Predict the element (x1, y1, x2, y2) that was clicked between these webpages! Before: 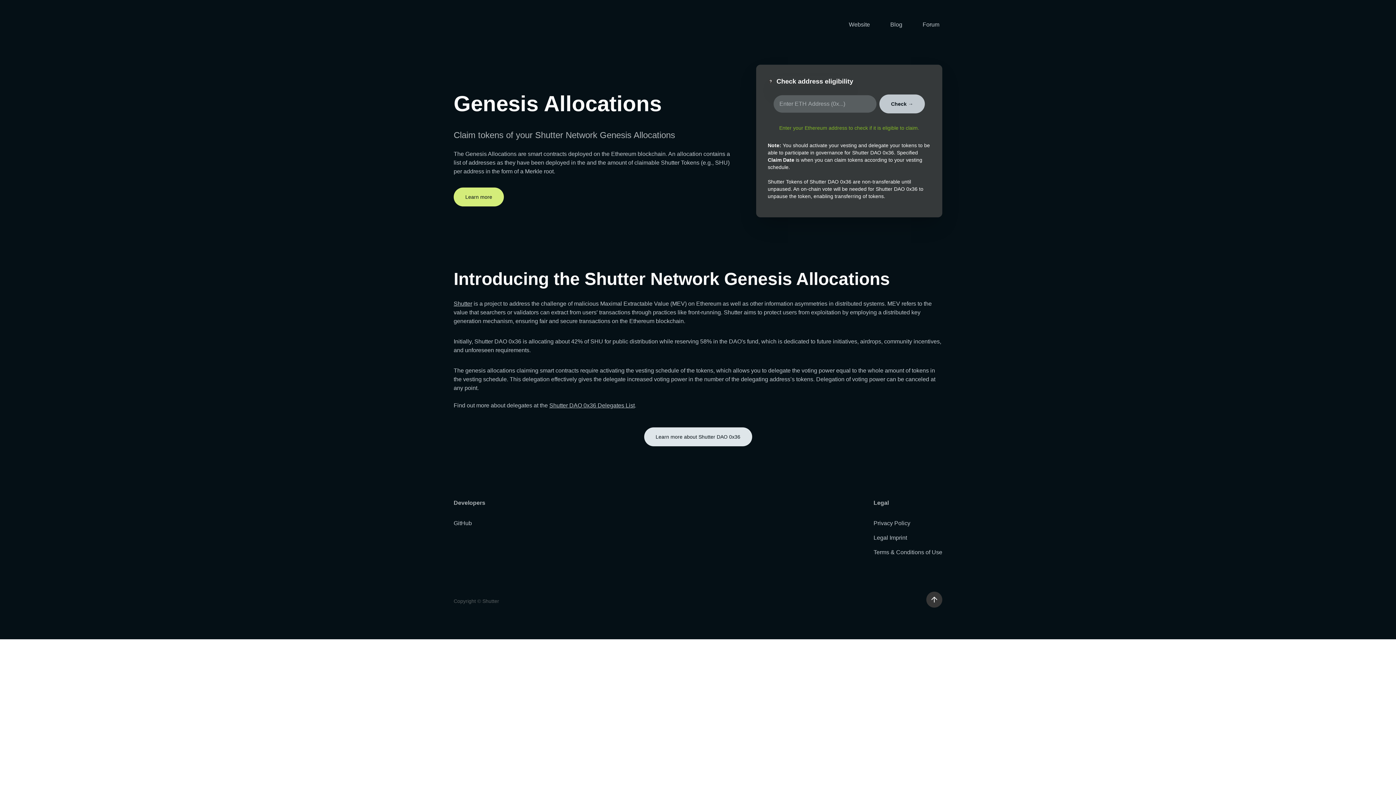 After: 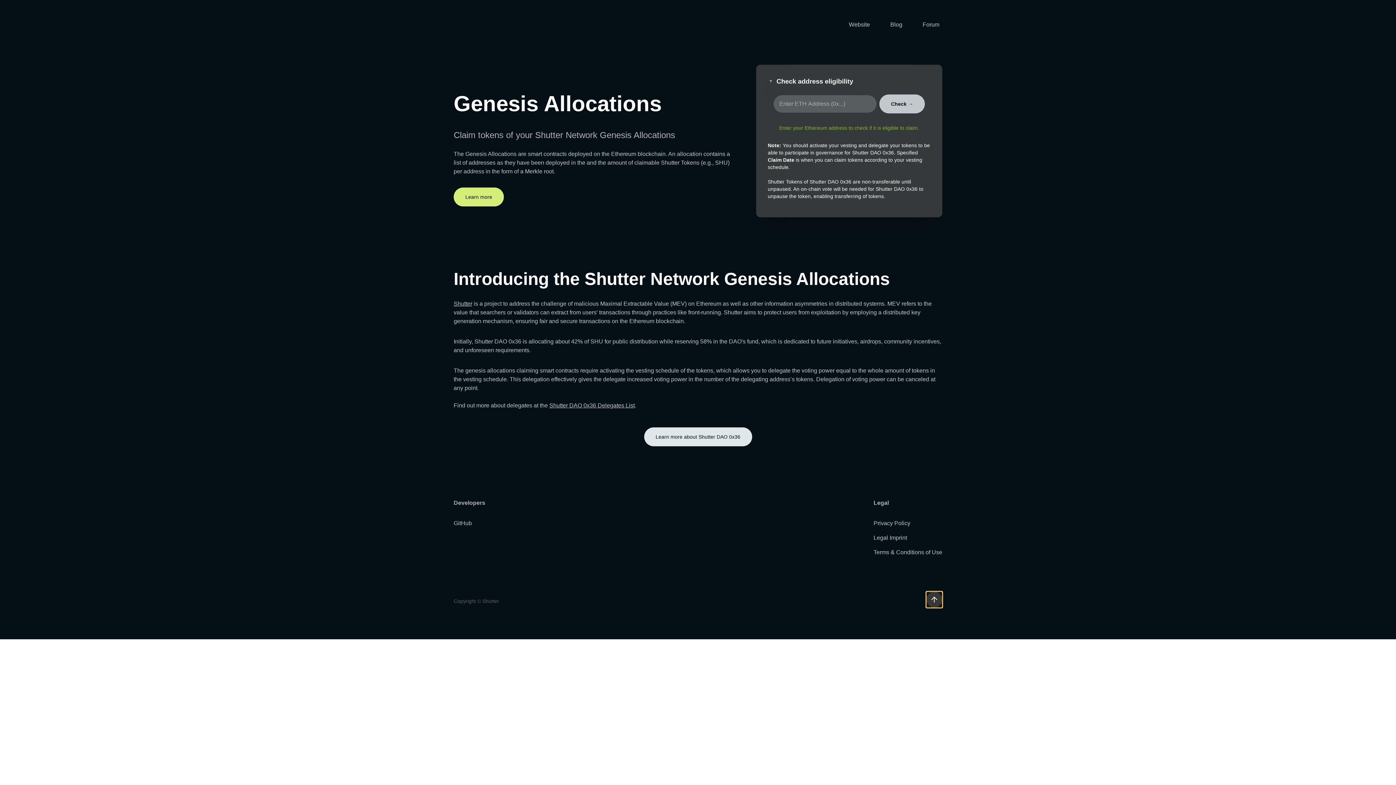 Action: bbox: (926, 592, 942, 608)